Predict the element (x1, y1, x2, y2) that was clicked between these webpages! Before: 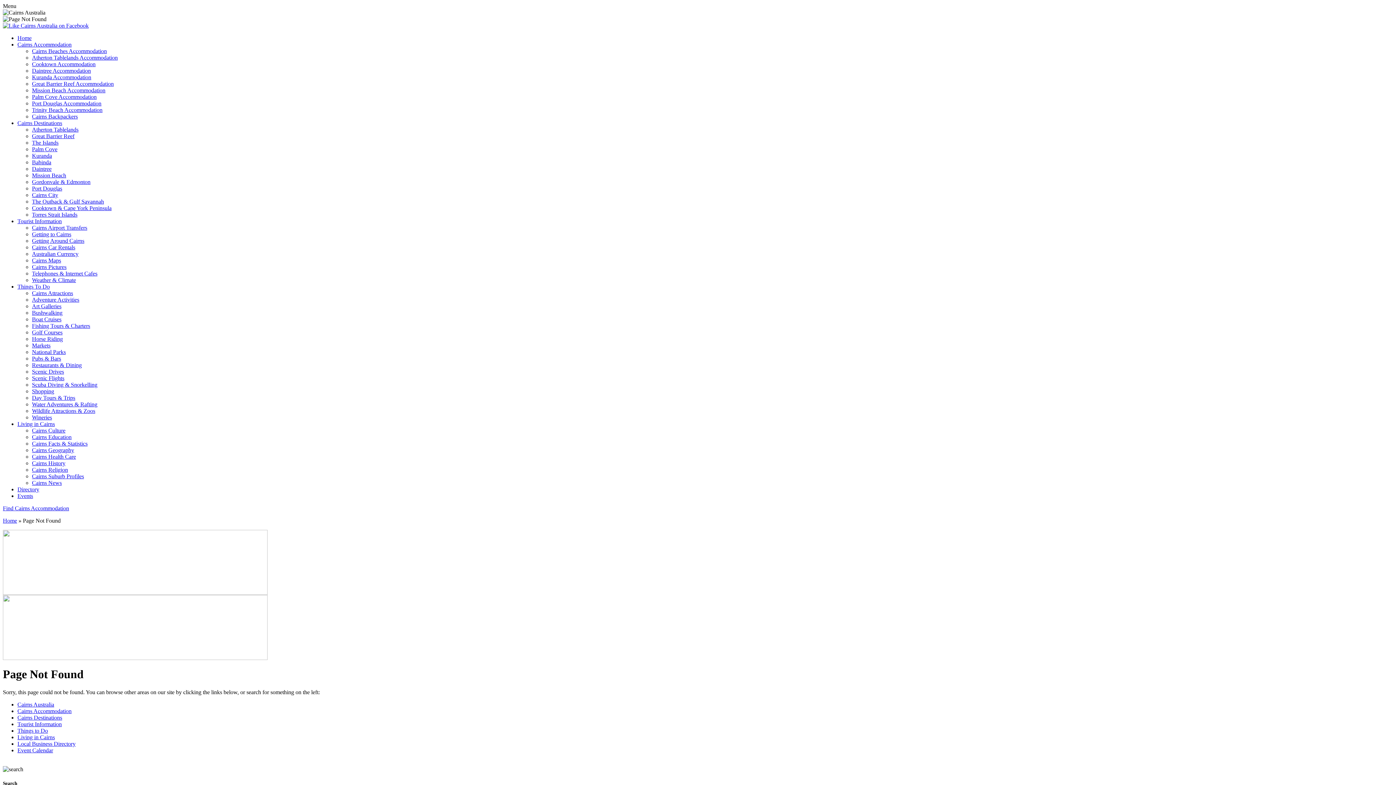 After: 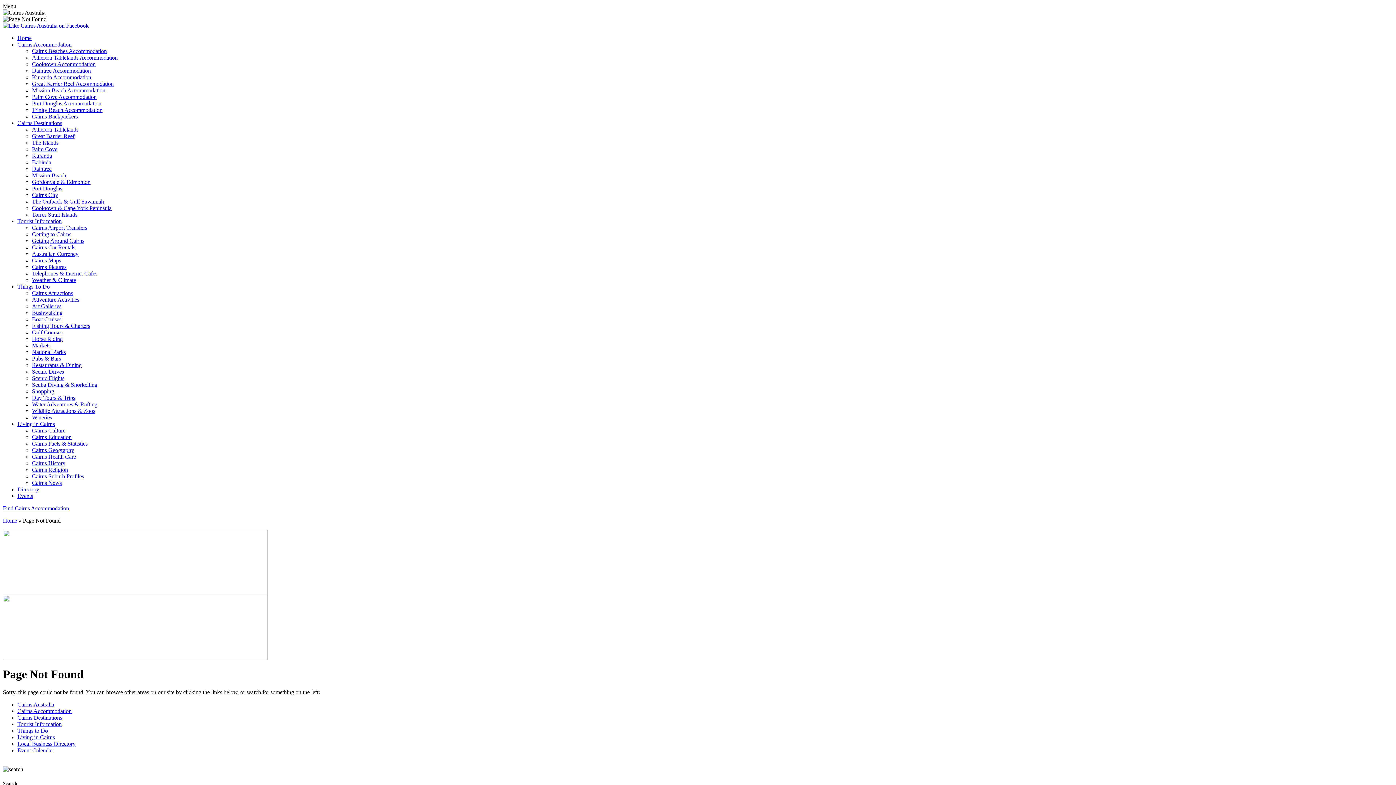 Action: label: Getting Around Cairns bbox: (32, 237, 84, 244)